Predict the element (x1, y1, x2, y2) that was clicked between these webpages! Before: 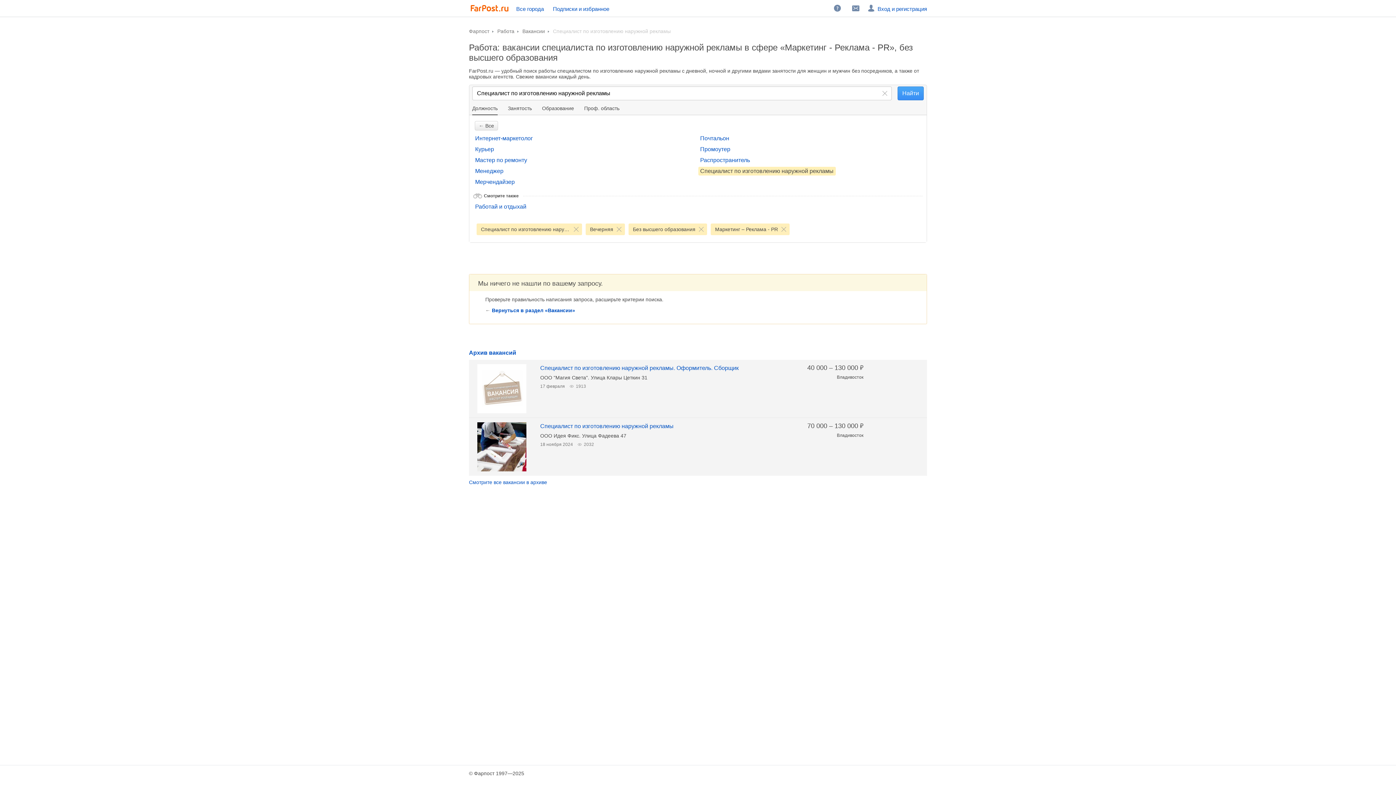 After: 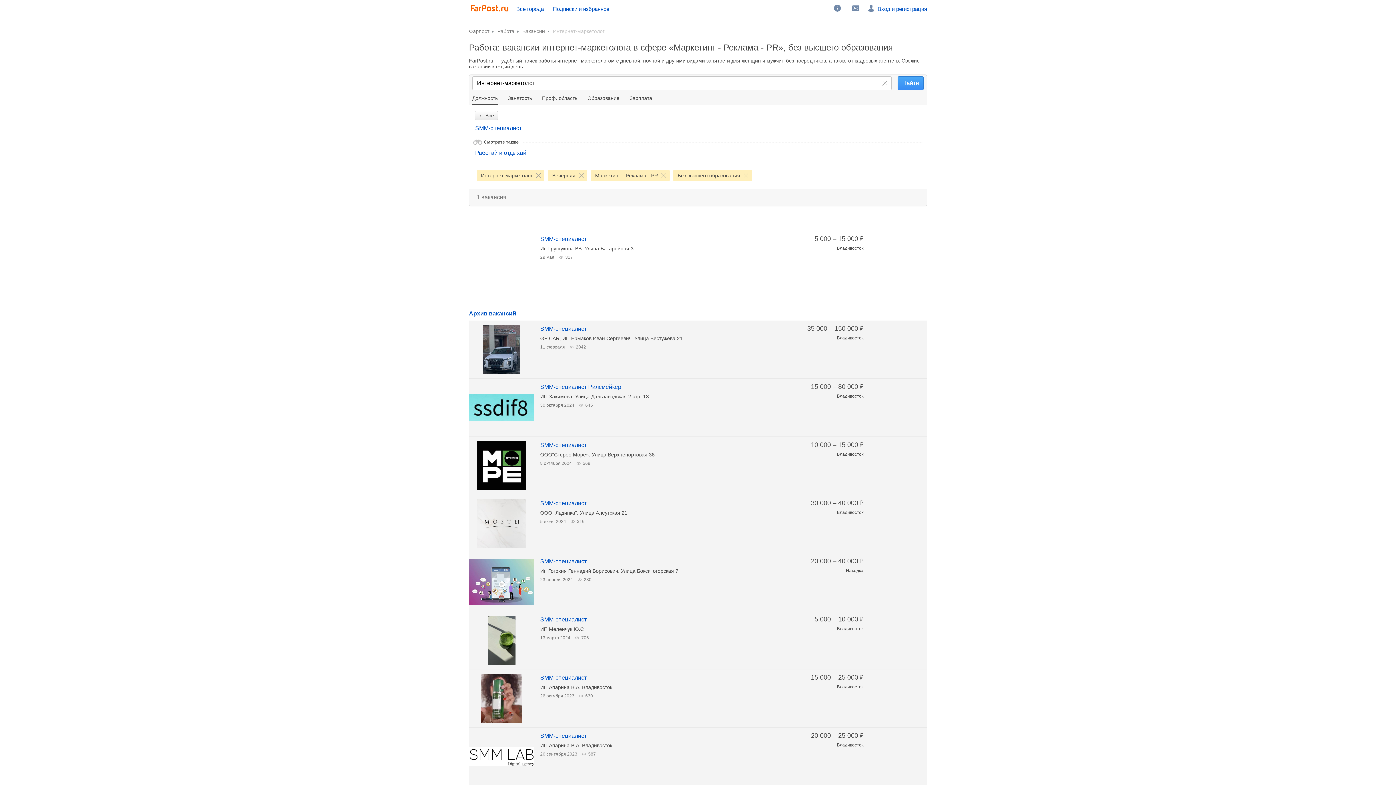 Action: label: Интернет-маркетолог bbox: (475, 135, 533, 141)